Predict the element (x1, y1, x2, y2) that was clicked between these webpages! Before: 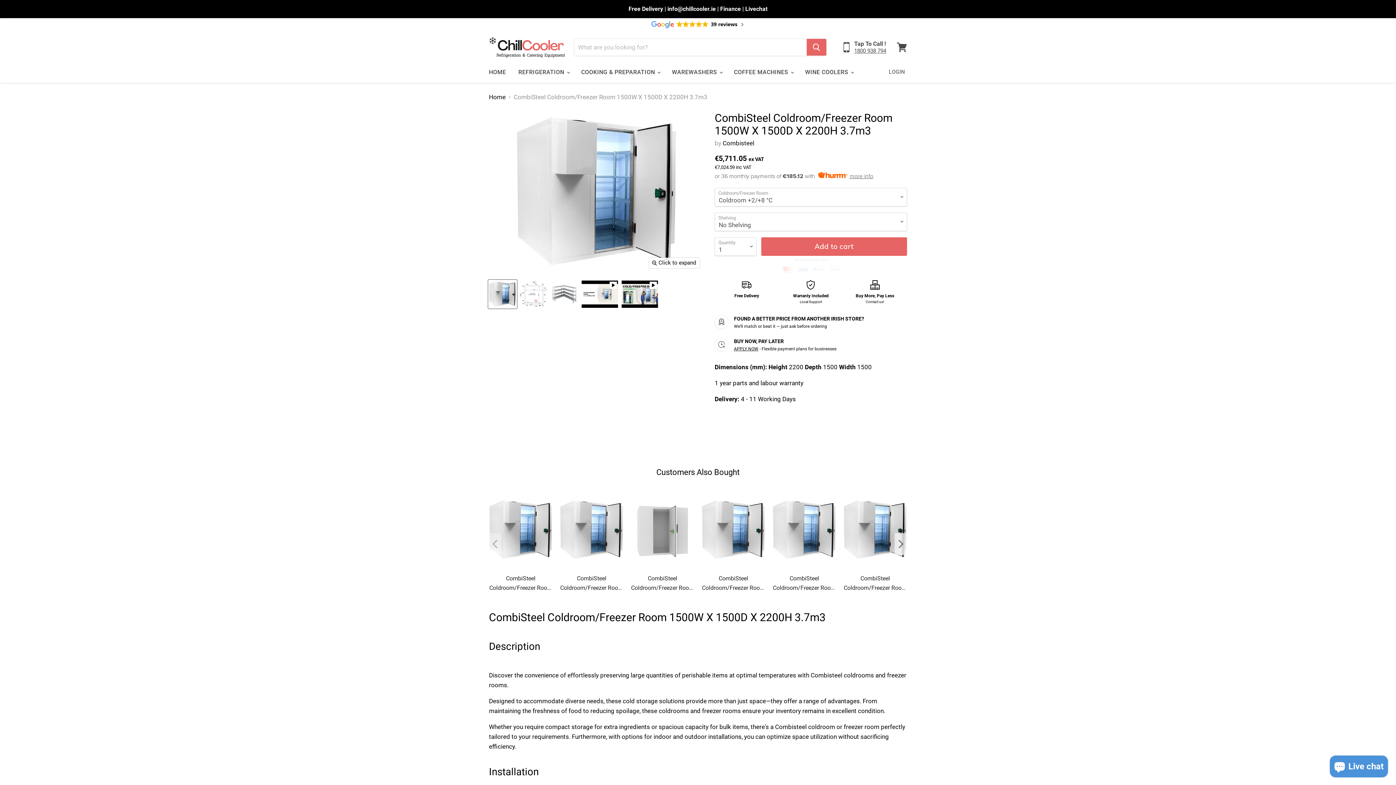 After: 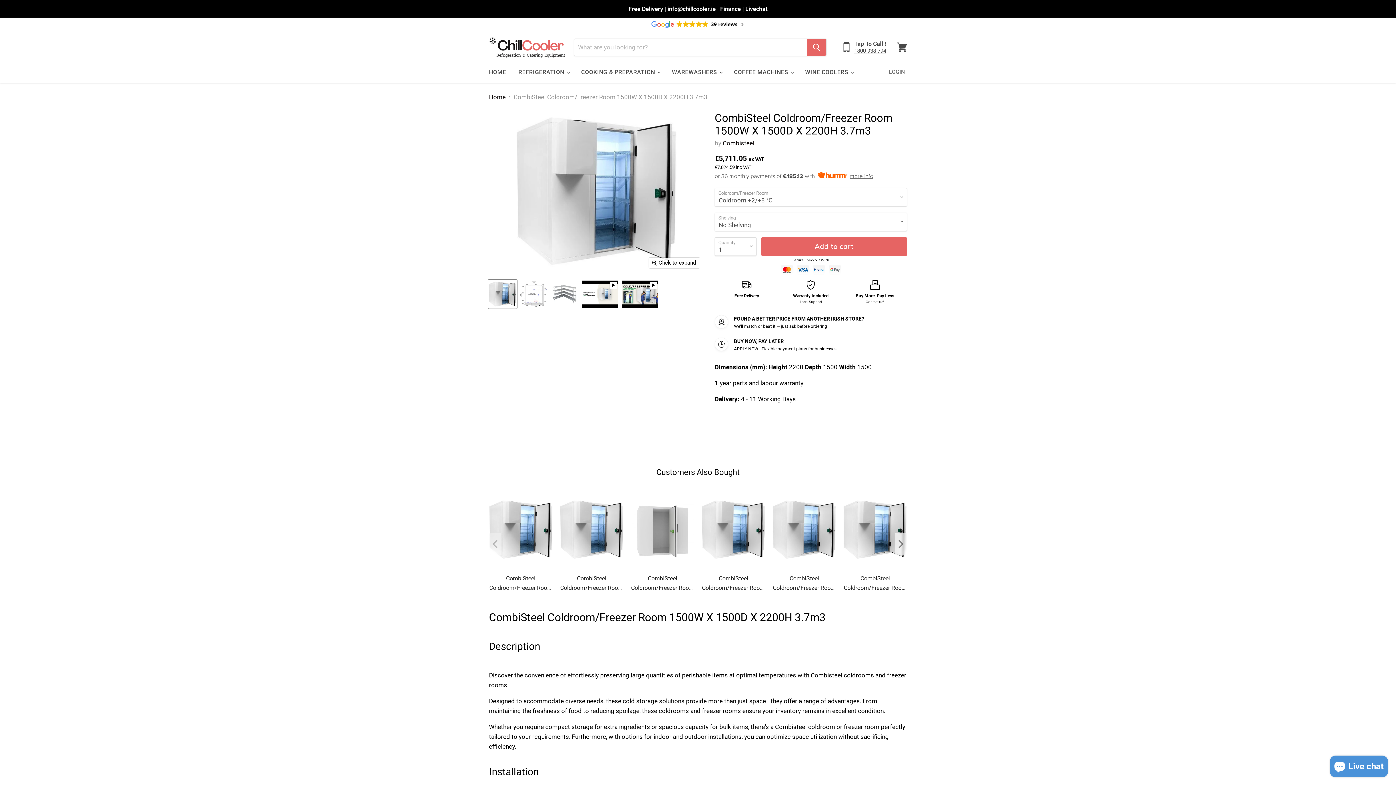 Action: label: CombiSteel Coldroom 1500W X 1500D X 2200H 3.7m3 - ChillCooler thumbnail bbox: (488, 279, 517, 308)